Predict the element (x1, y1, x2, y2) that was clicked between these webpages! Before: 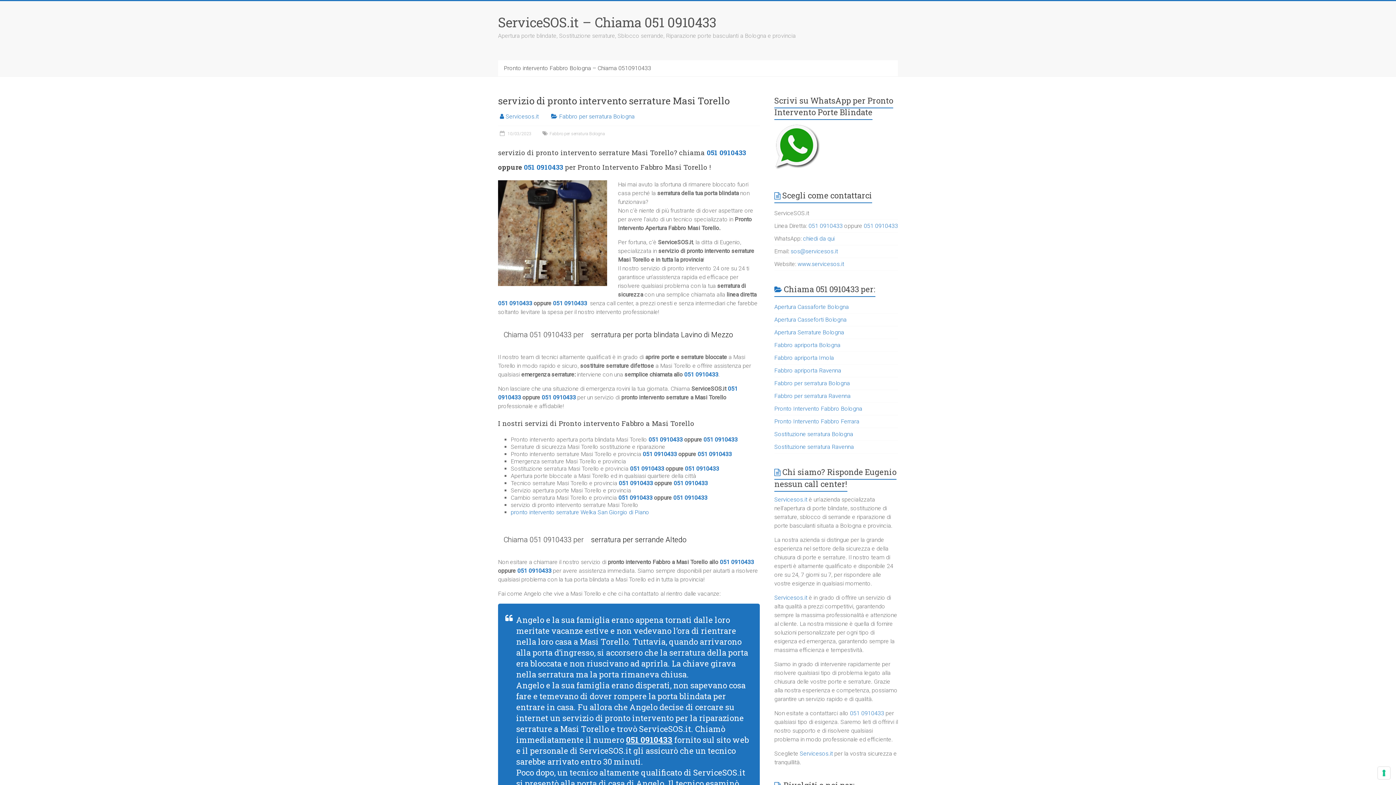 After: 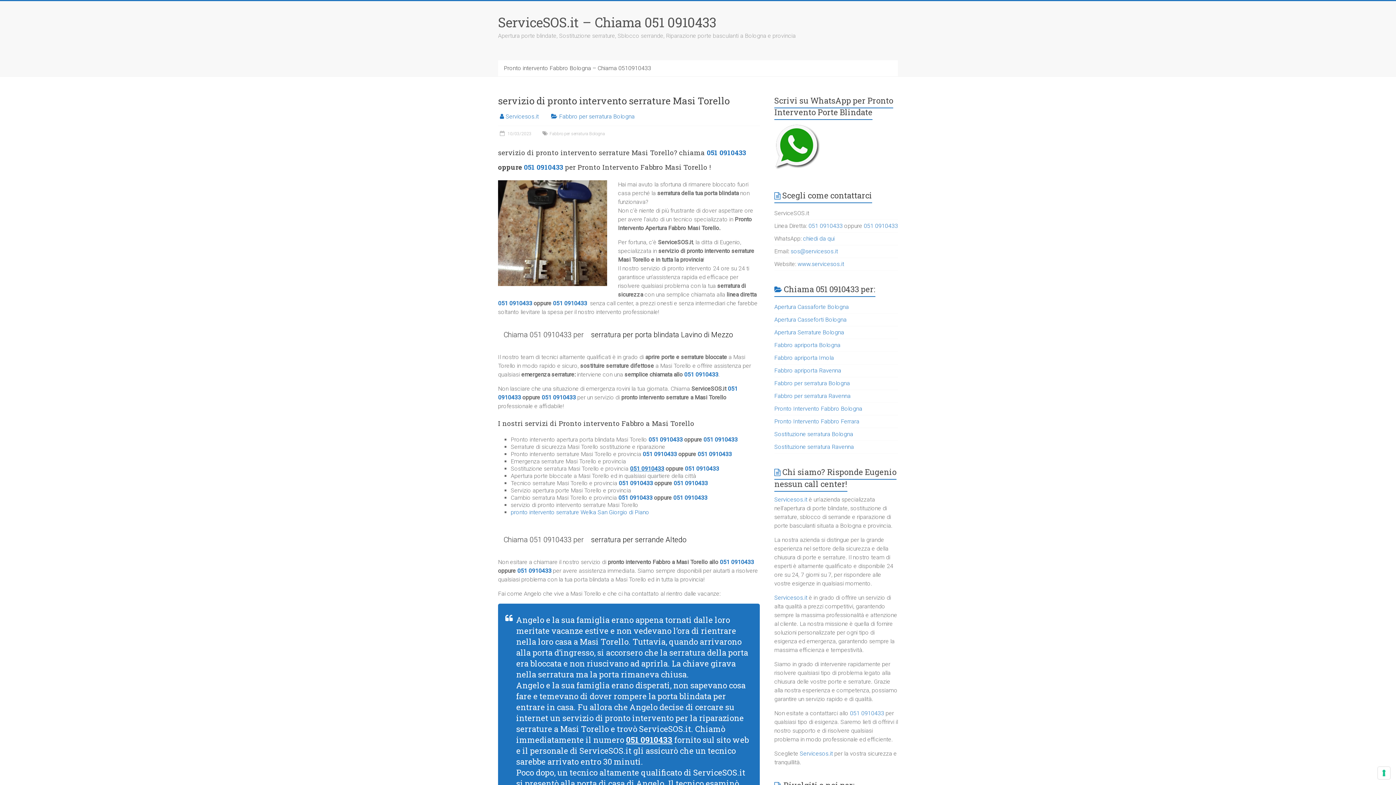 Action: label: 051 0910433 bbox: (630, 465, 664, 472)